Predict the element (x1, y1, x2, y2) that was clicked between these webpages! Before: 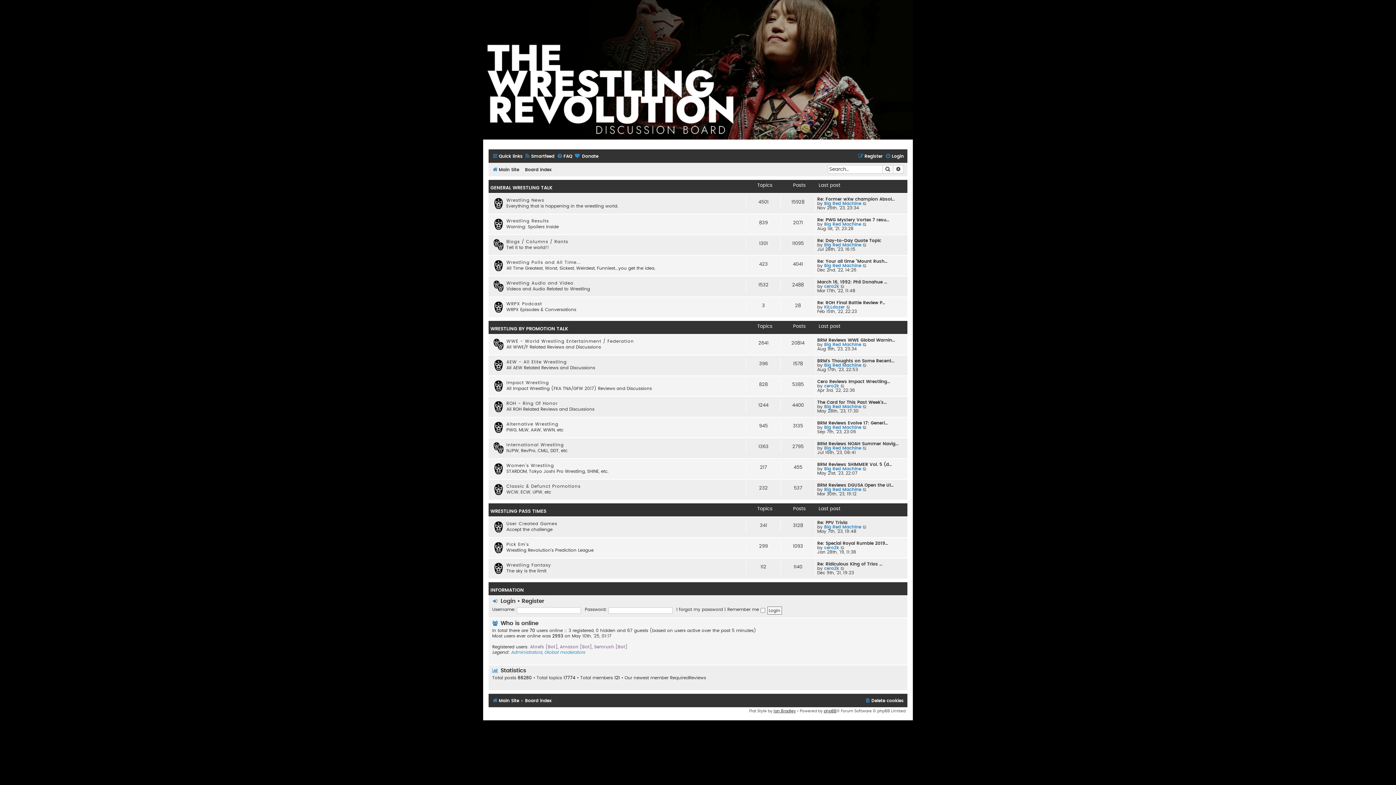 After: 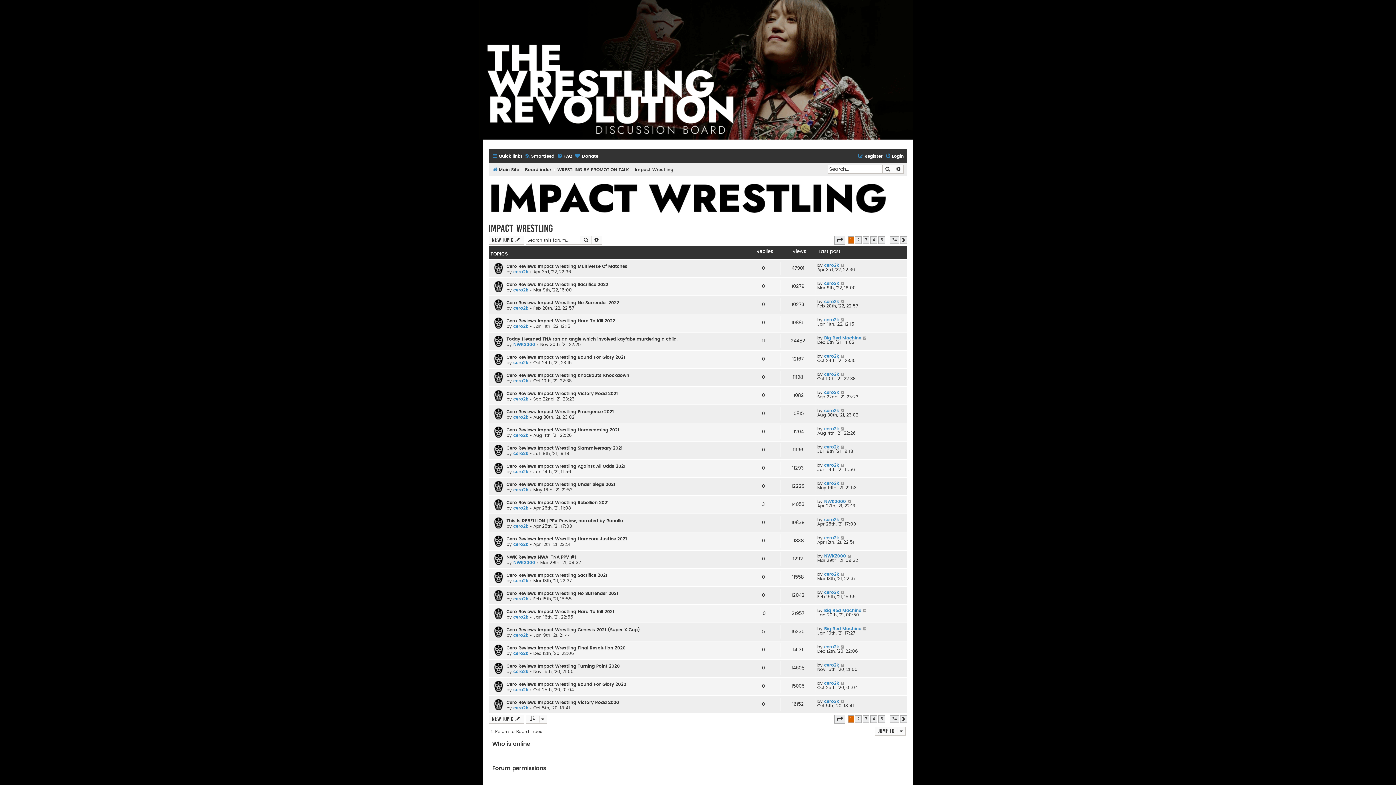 Action: label: Impact Wrestling bbox: (506, 380, 549, 386)